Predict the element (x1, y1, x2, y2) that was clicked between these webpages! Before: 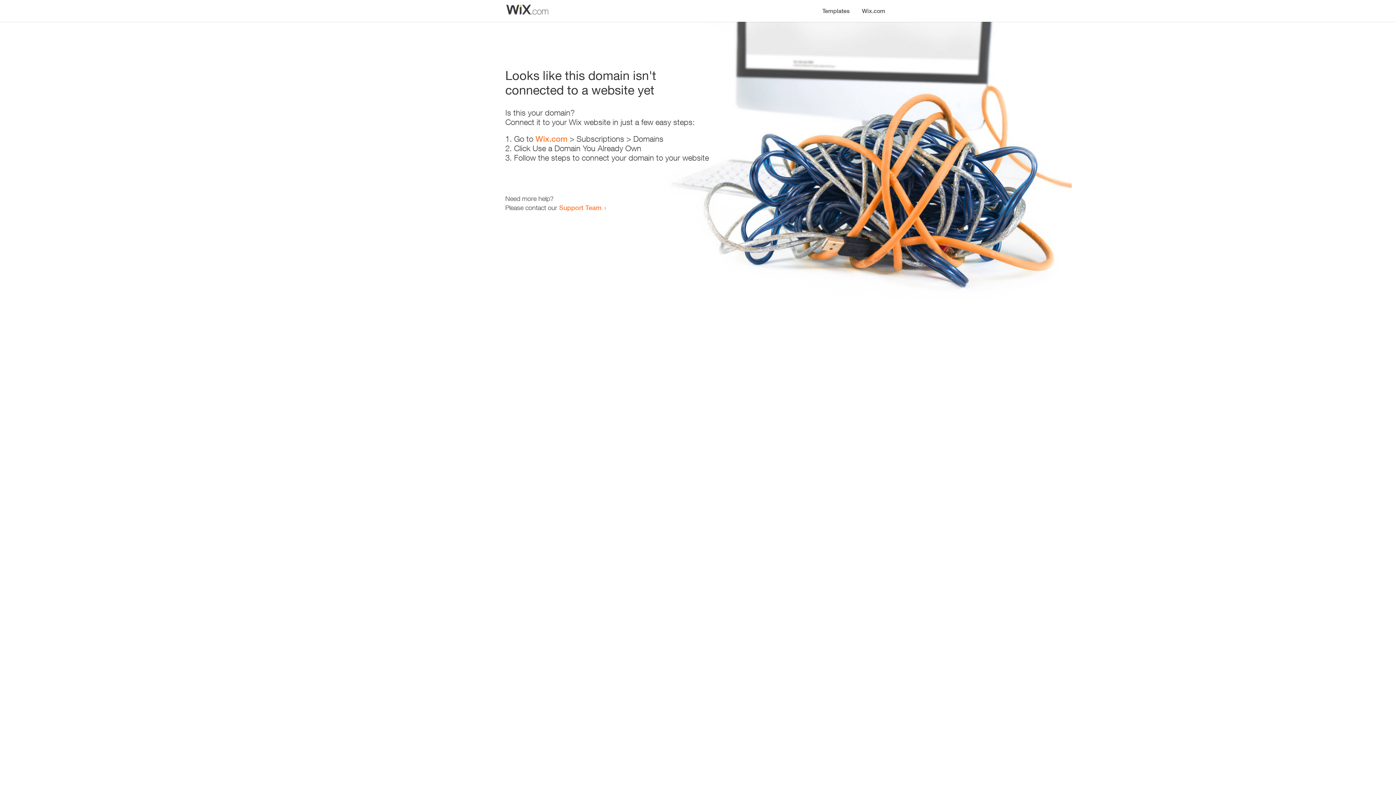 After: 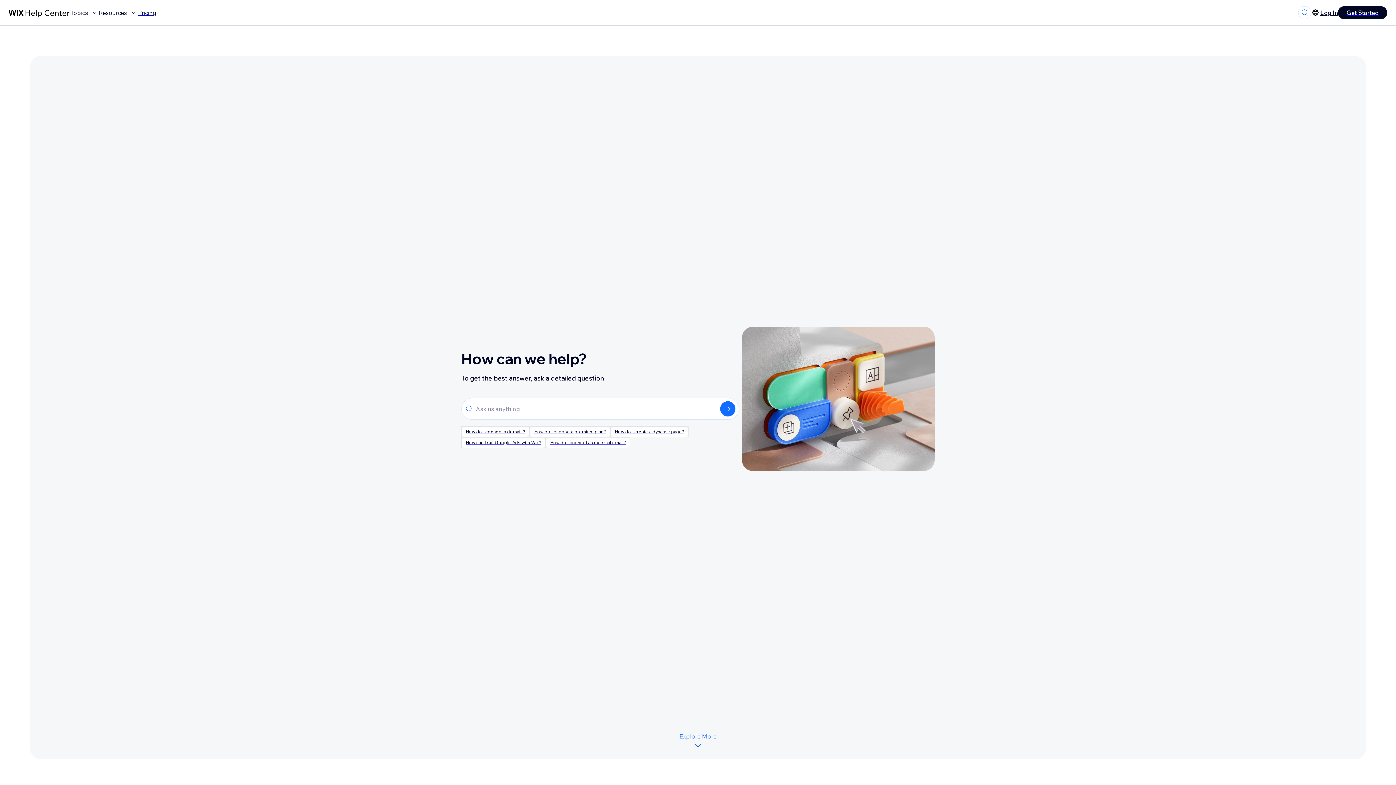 Action: bbox: (559, 203, 601, 211) label: Support Team